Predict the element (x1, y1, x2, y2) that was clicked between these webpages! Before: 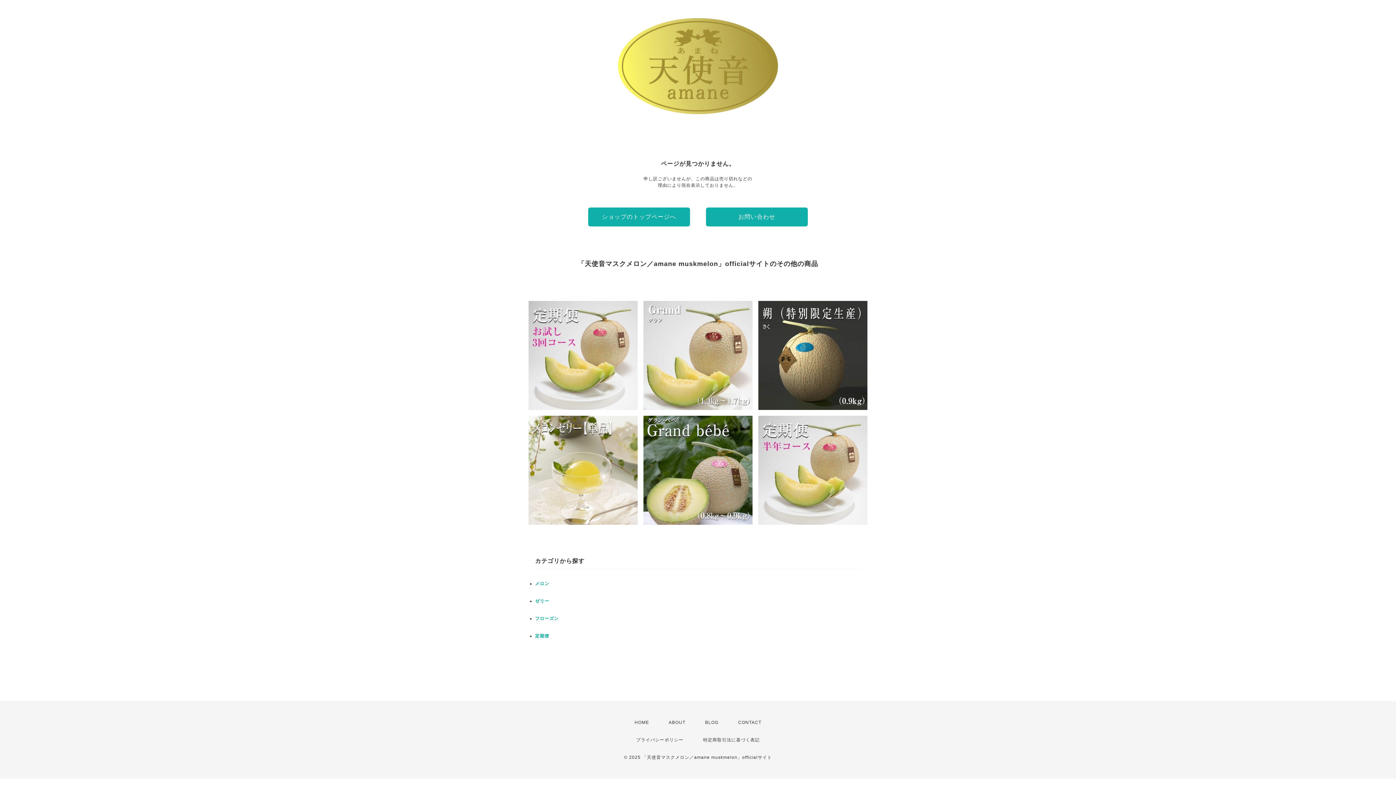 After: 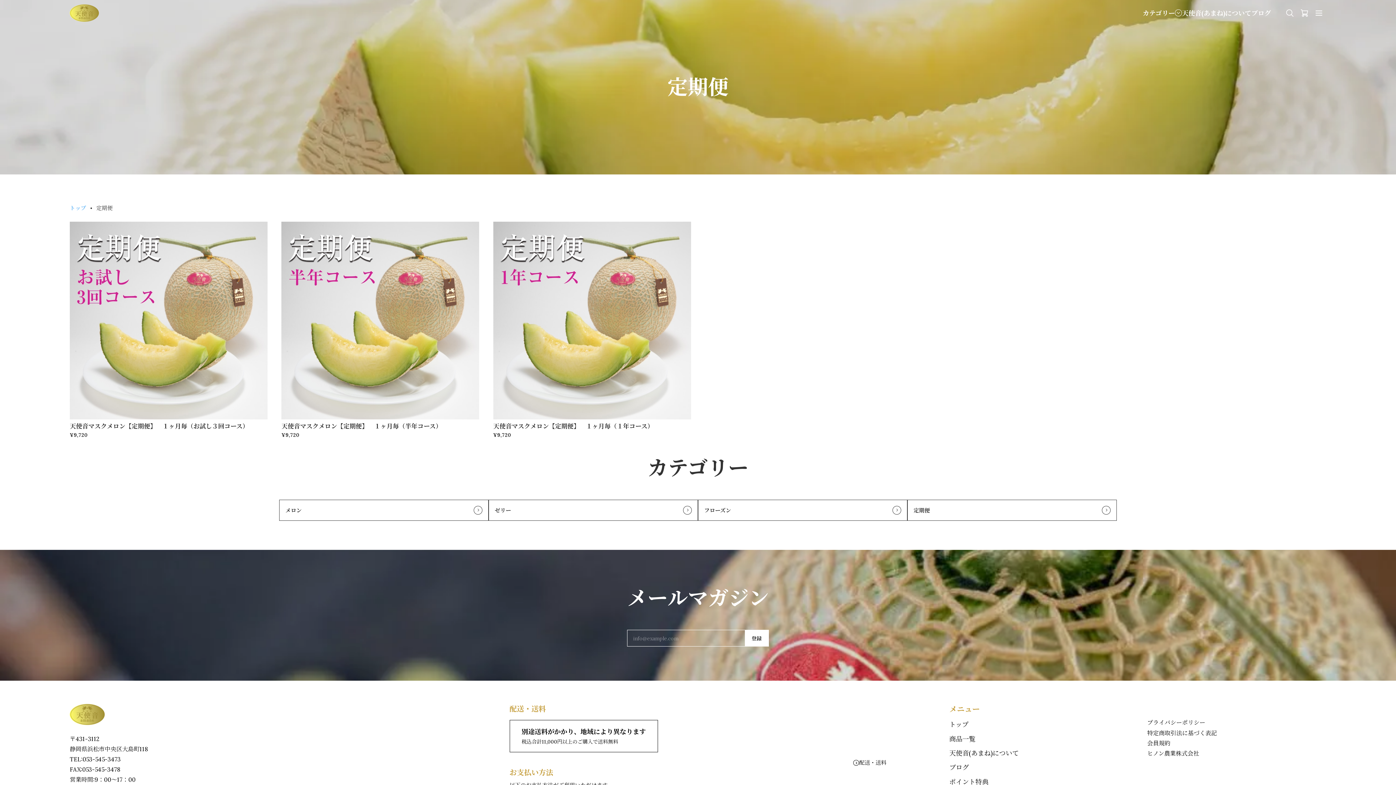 Action: label: 定期便 bbox: (535, 633, 549, 638)